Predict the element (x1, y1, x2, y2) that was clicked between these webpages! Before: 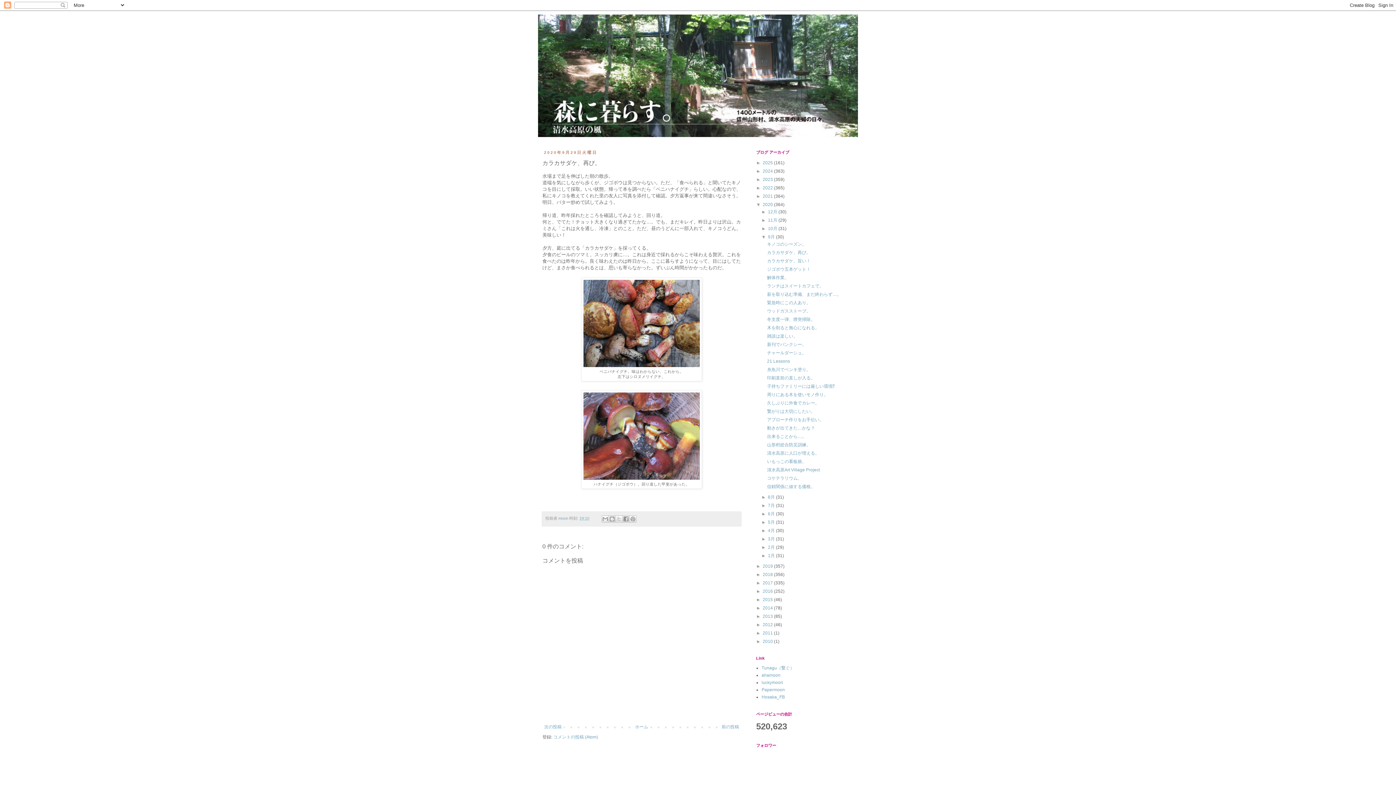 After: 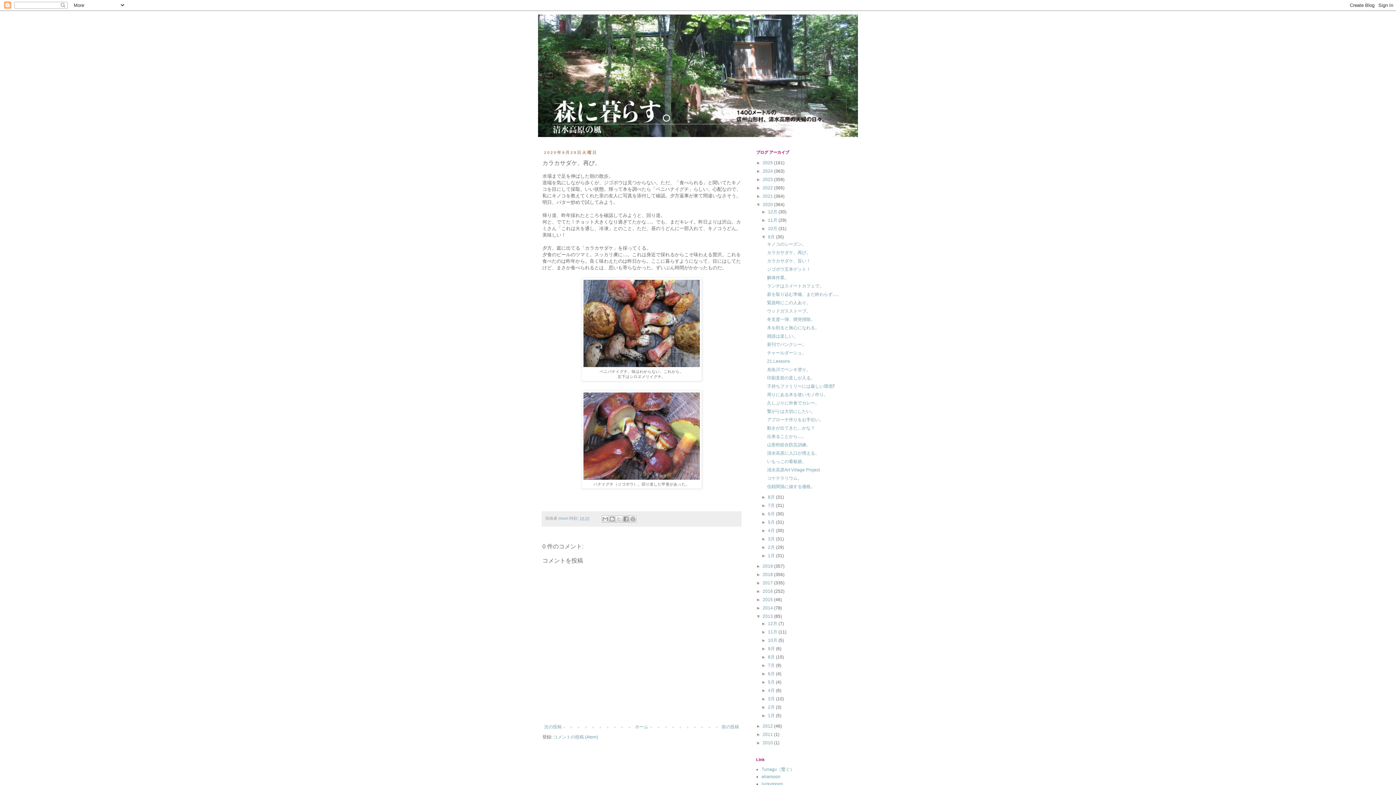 Action: label: ►   bbox: (756, 614, 762, 619)